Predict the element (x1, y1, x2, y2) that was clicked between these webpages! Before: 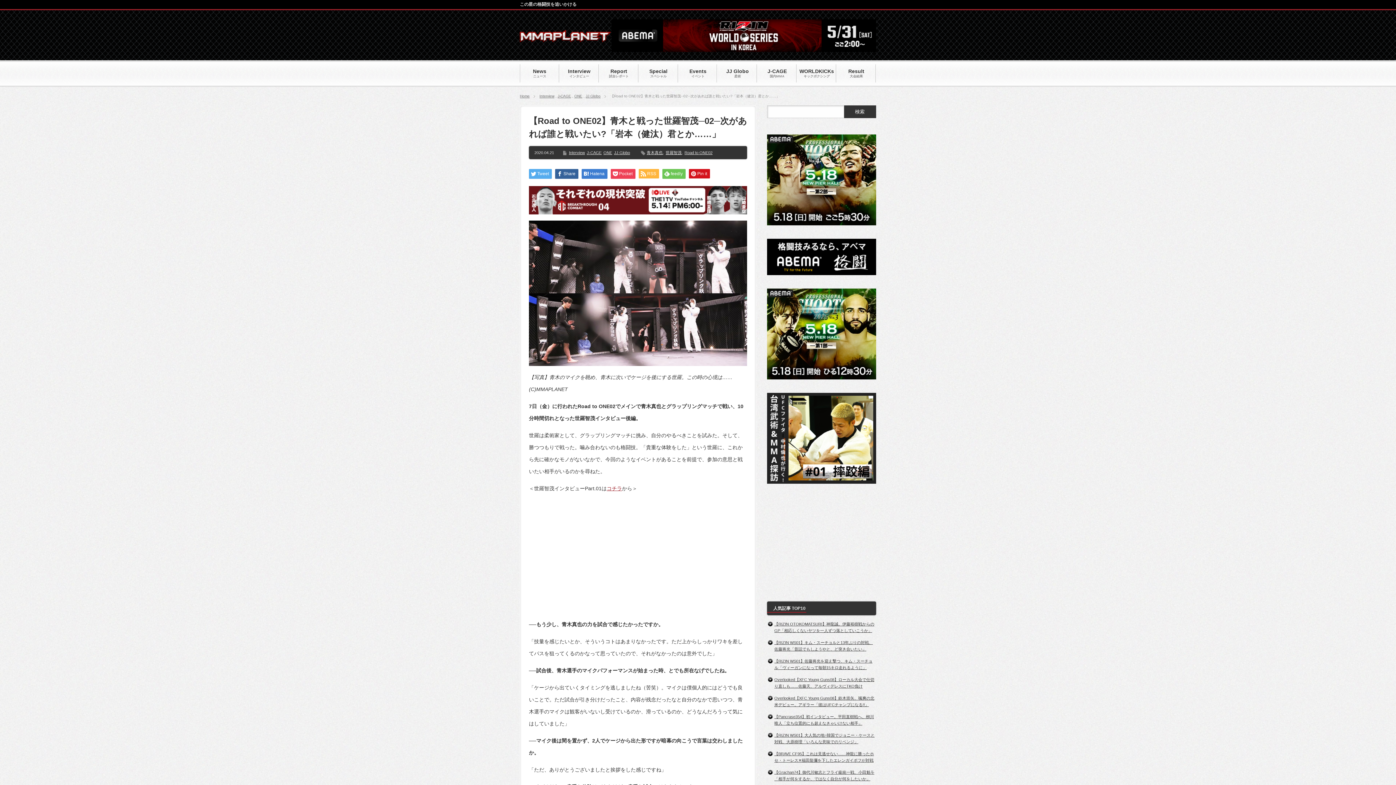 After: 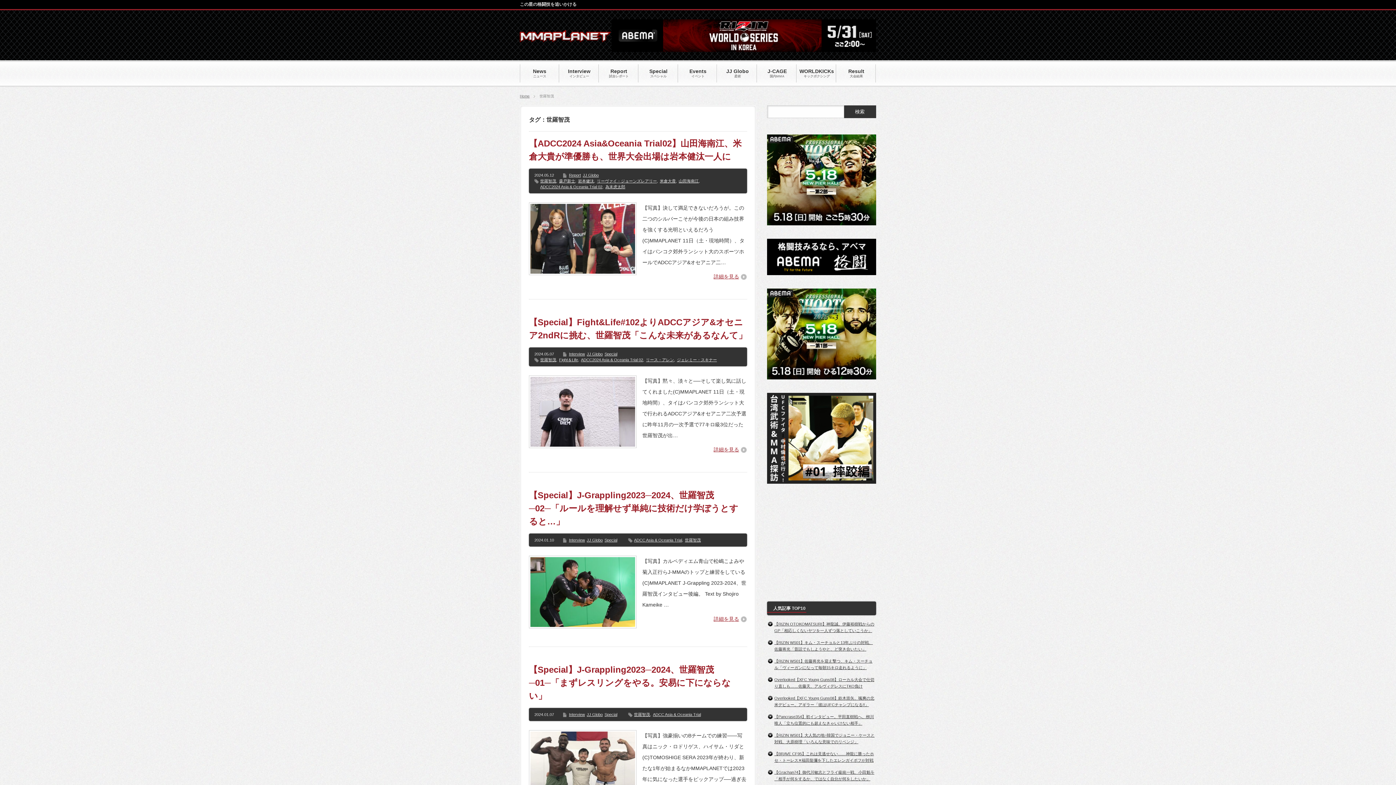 Action: bbox: (665, 150, 681, 154) label: 世羅智茂